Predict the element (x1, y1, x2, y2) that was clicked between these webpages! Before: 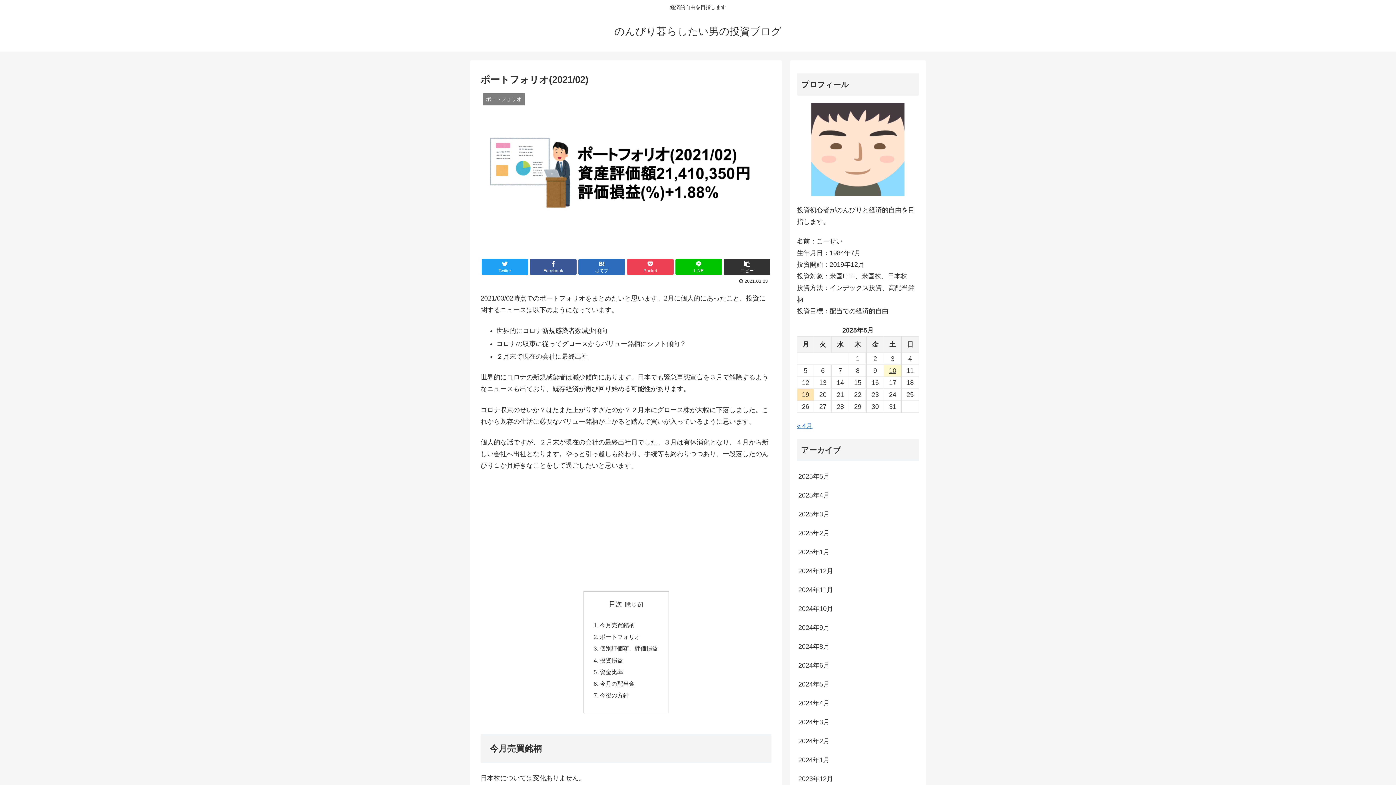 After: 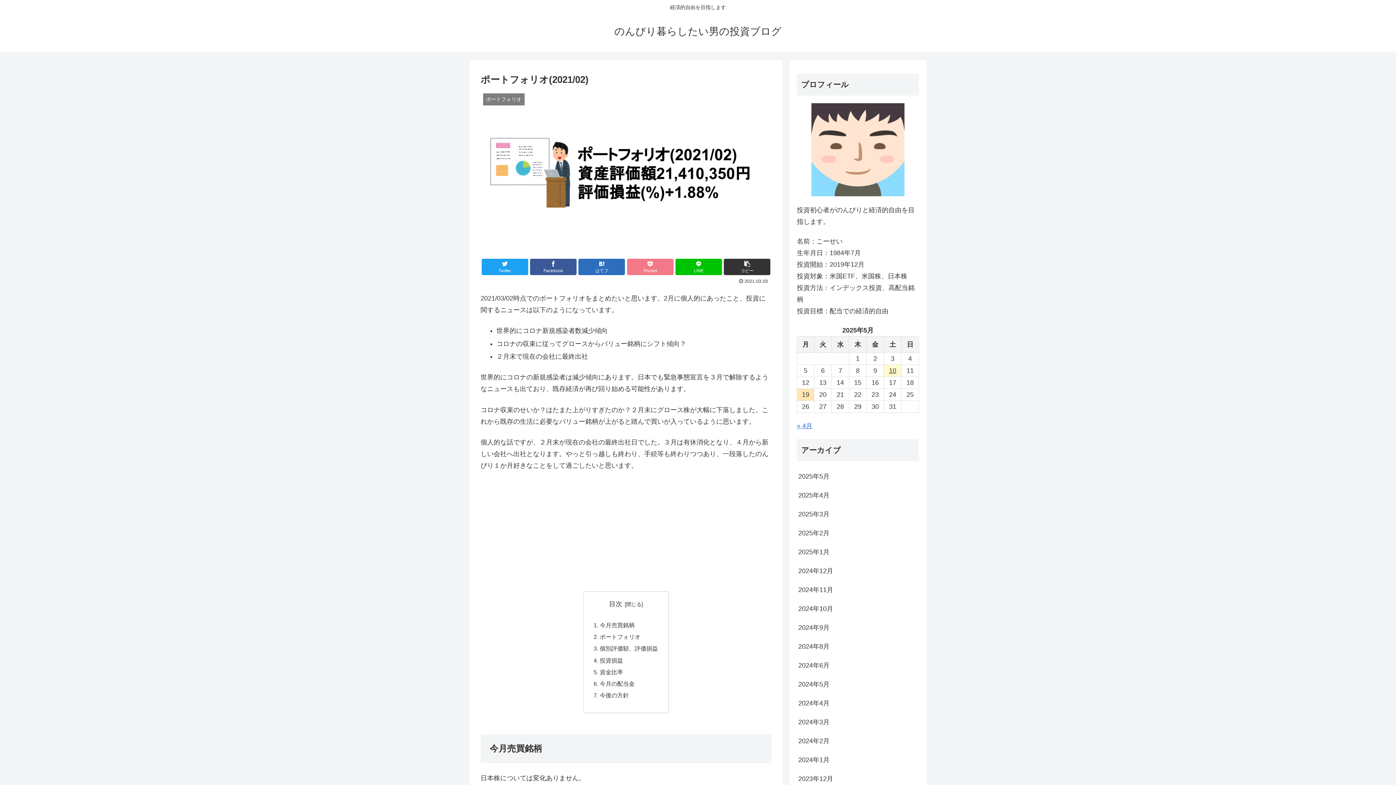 Action: label: Pocket bbox: (627, 258, 673, 275)